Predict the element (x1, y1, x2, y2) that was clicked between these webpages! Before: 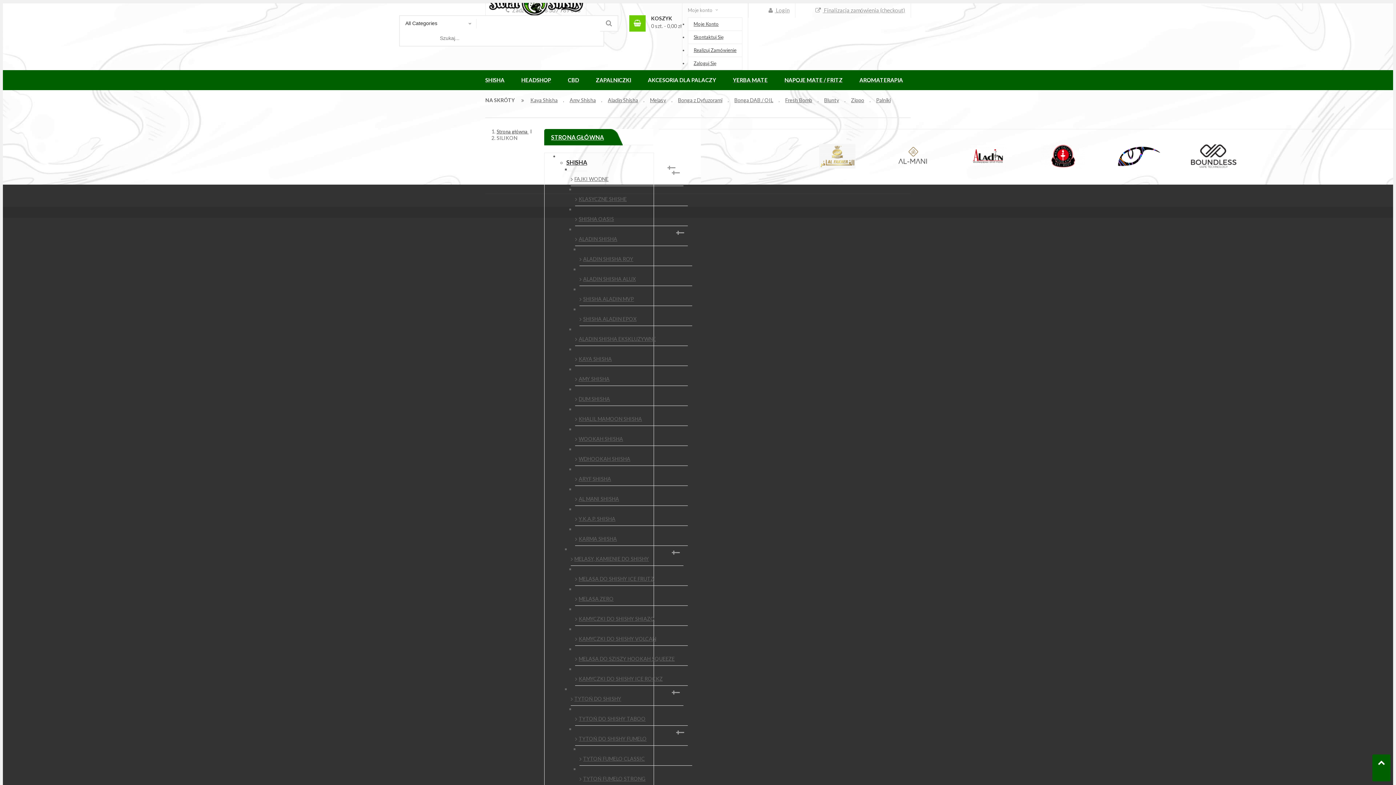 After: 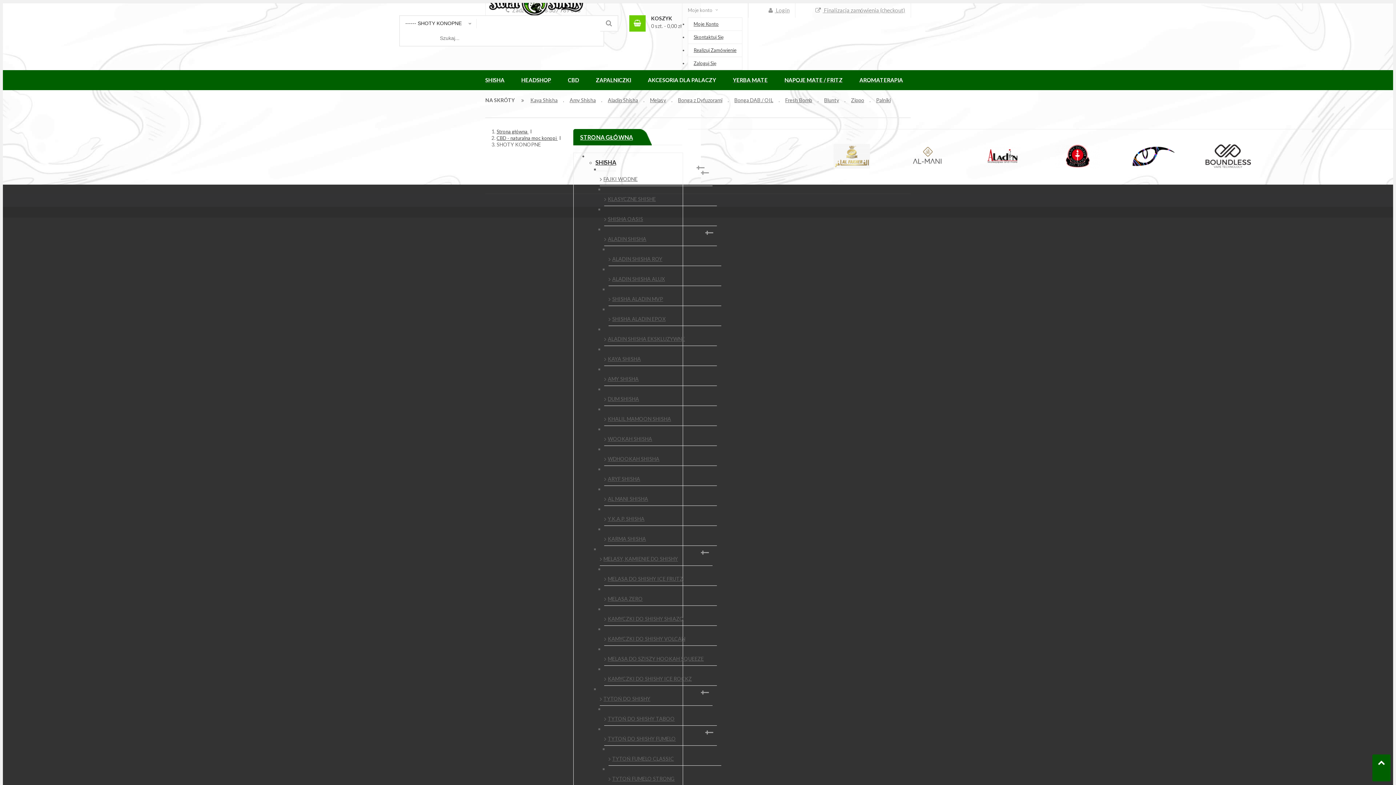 Action: label: Fresh Bomb bbox: (785, 96, 812, 104)